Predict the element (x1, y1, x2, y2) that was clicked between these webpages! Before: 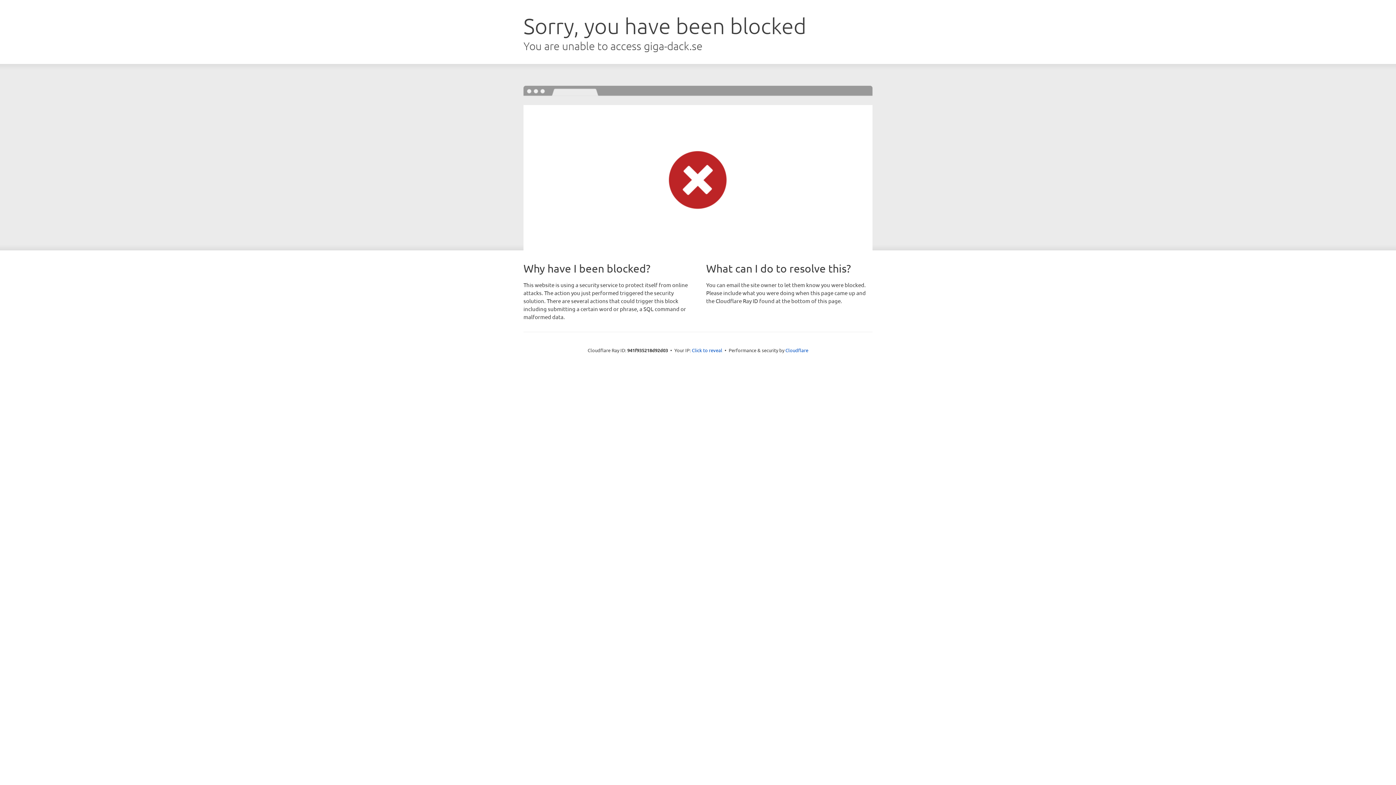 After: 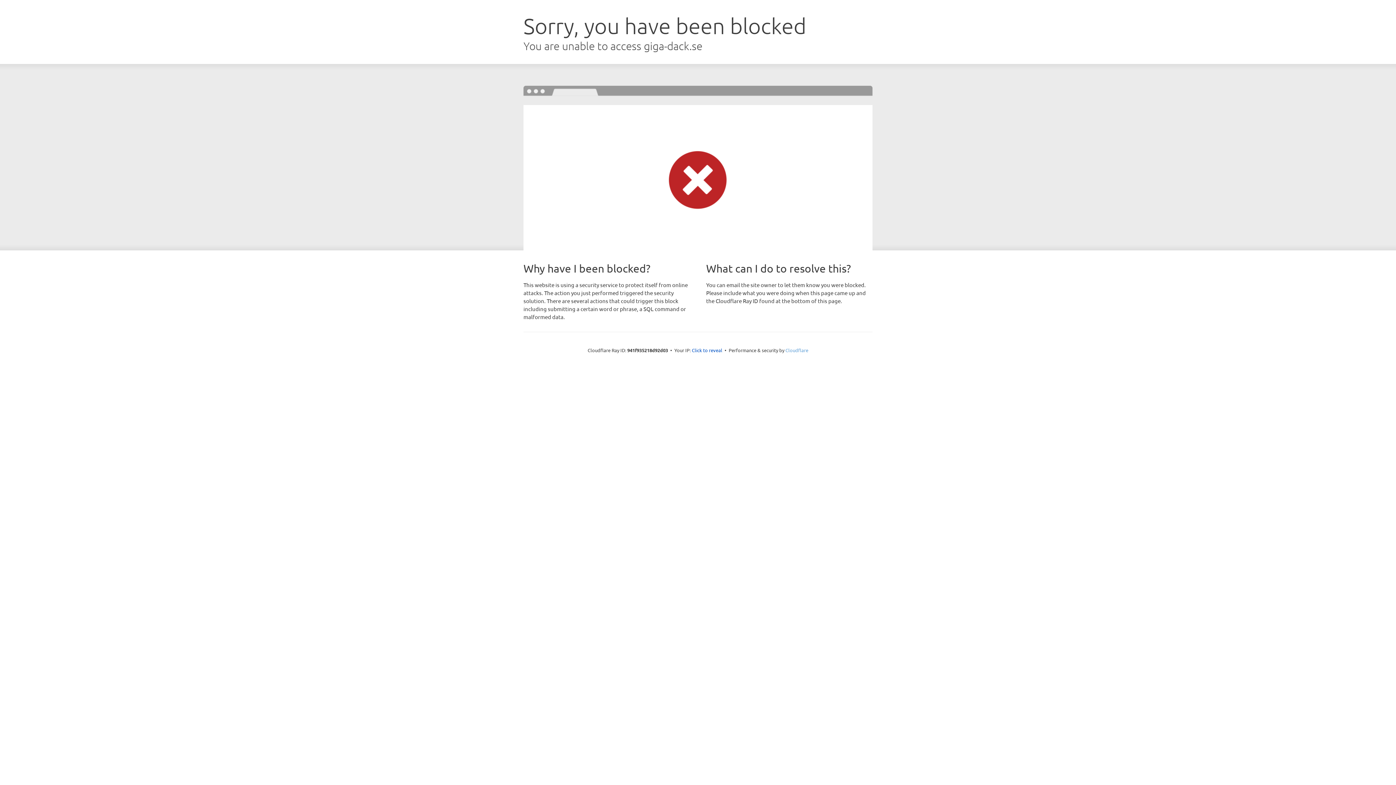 Action: bbox: (785, 347, 808, 353) label: Cloudflare